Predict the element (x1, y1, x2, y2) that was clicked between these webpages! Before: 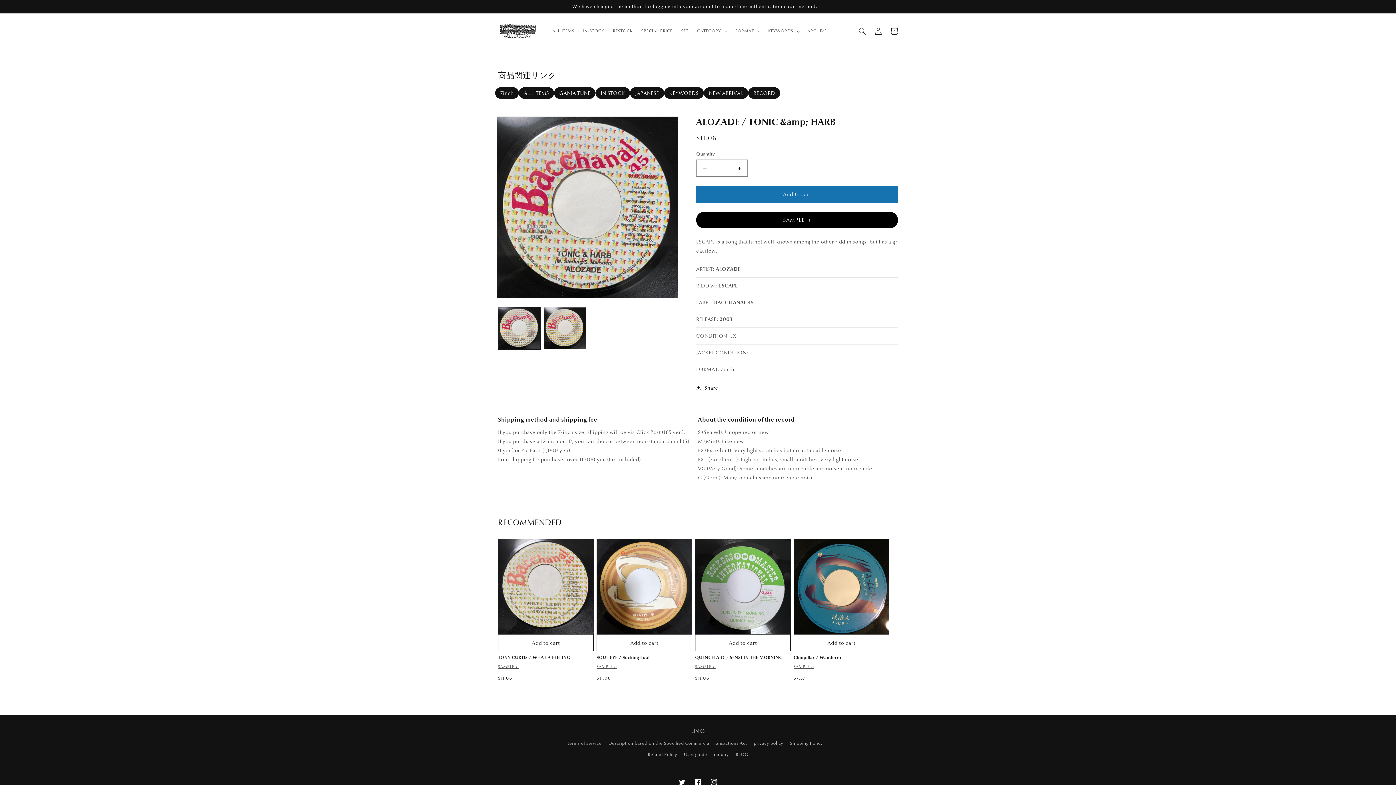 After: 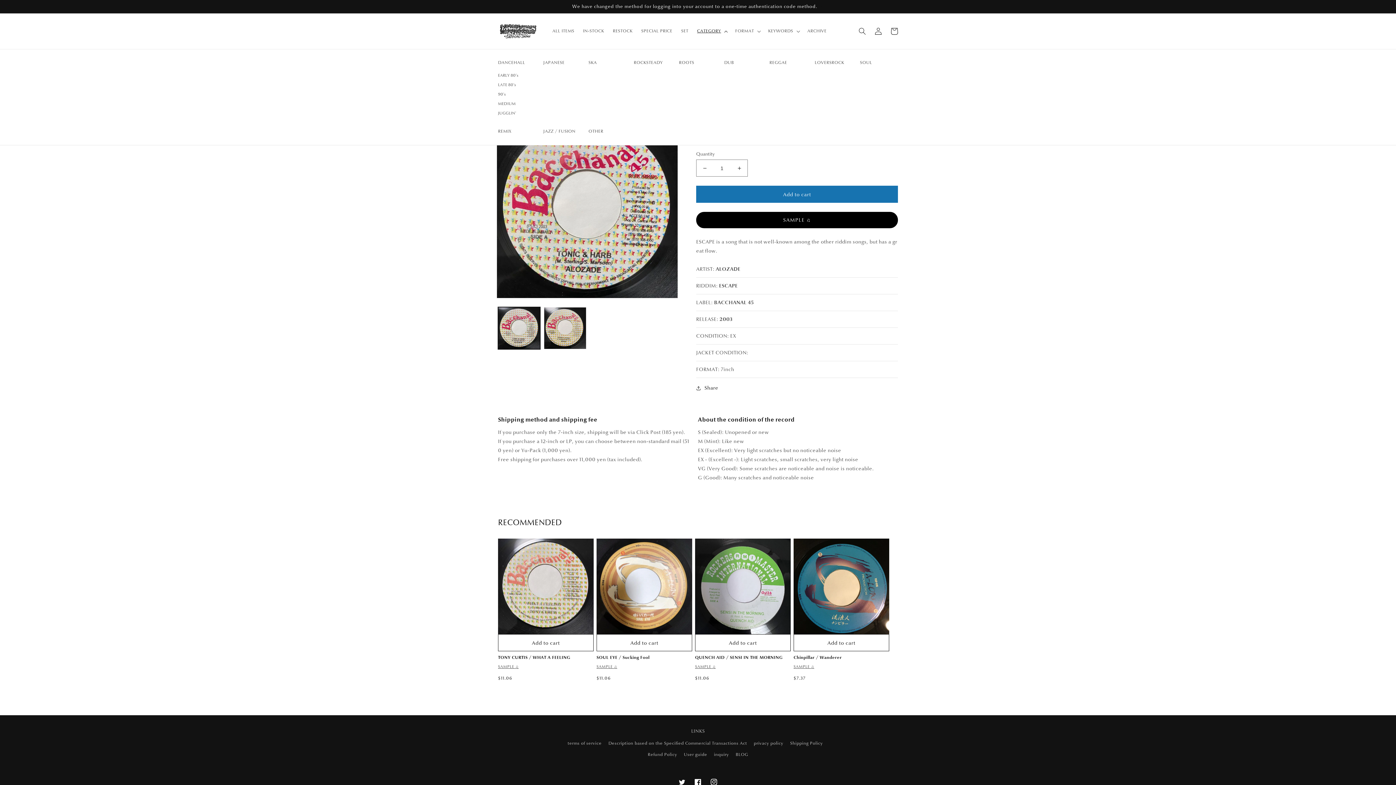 Action: bbox: (692, 24, 731, 38) label: CATEGORY